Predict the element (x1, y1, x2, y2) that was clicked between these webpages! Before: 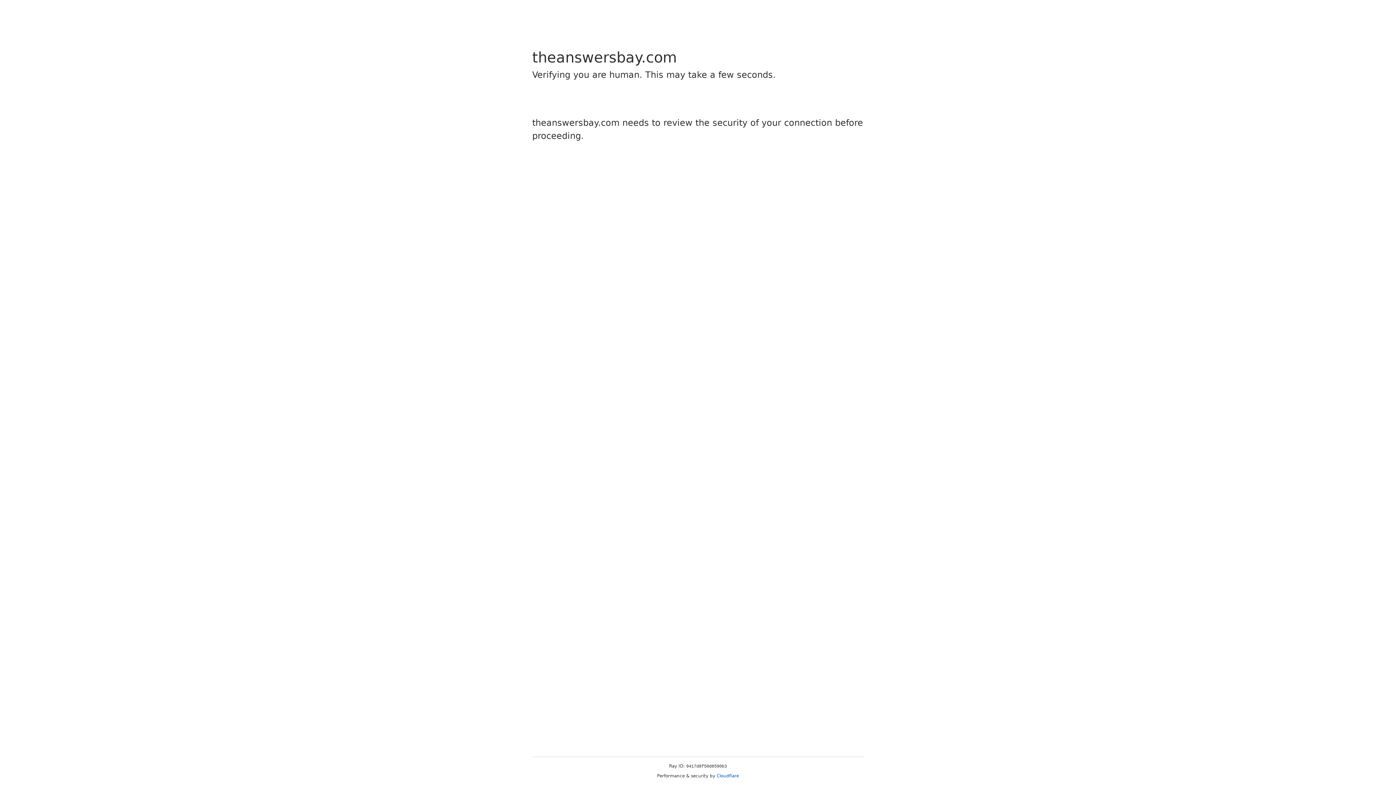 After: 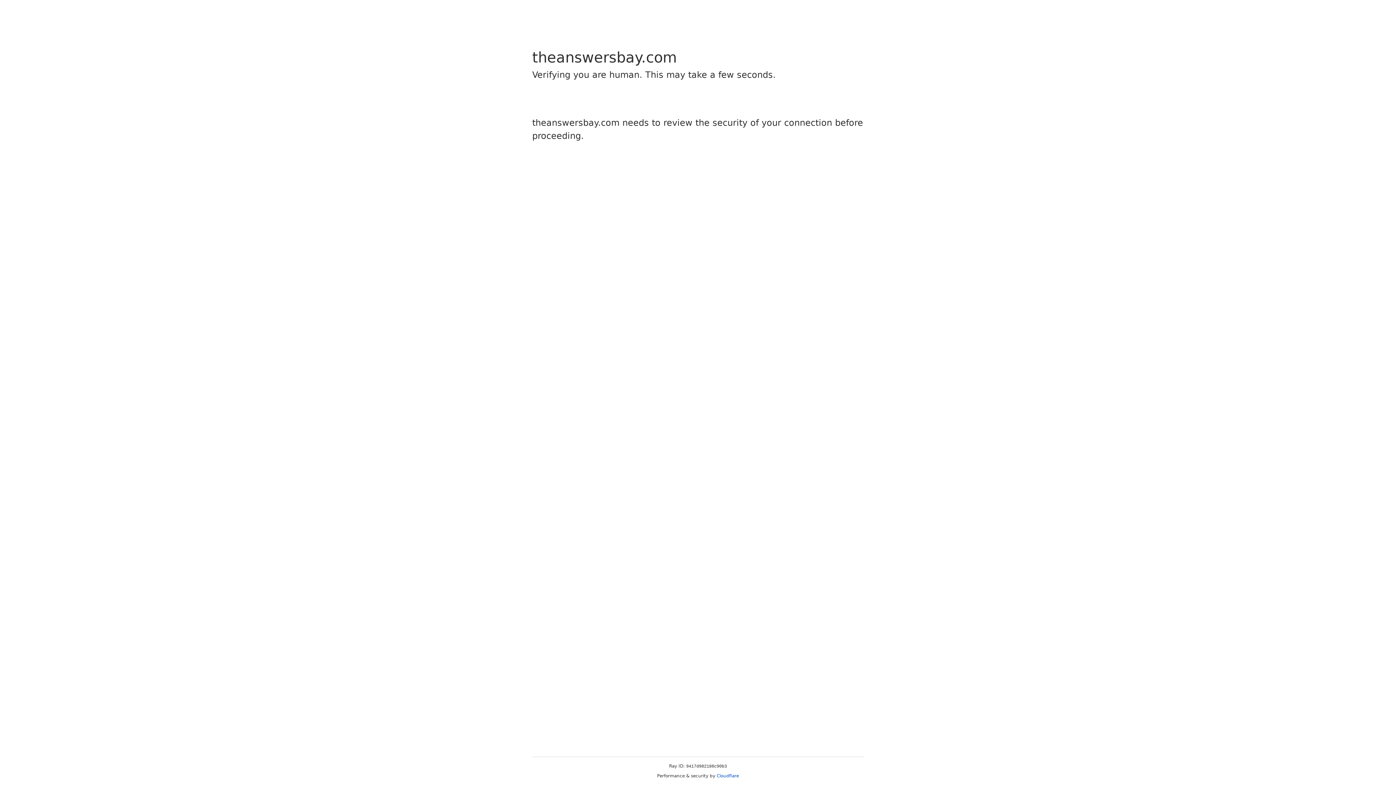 Action: label: Cloudflare bbox: (716, 773, 739, 778)